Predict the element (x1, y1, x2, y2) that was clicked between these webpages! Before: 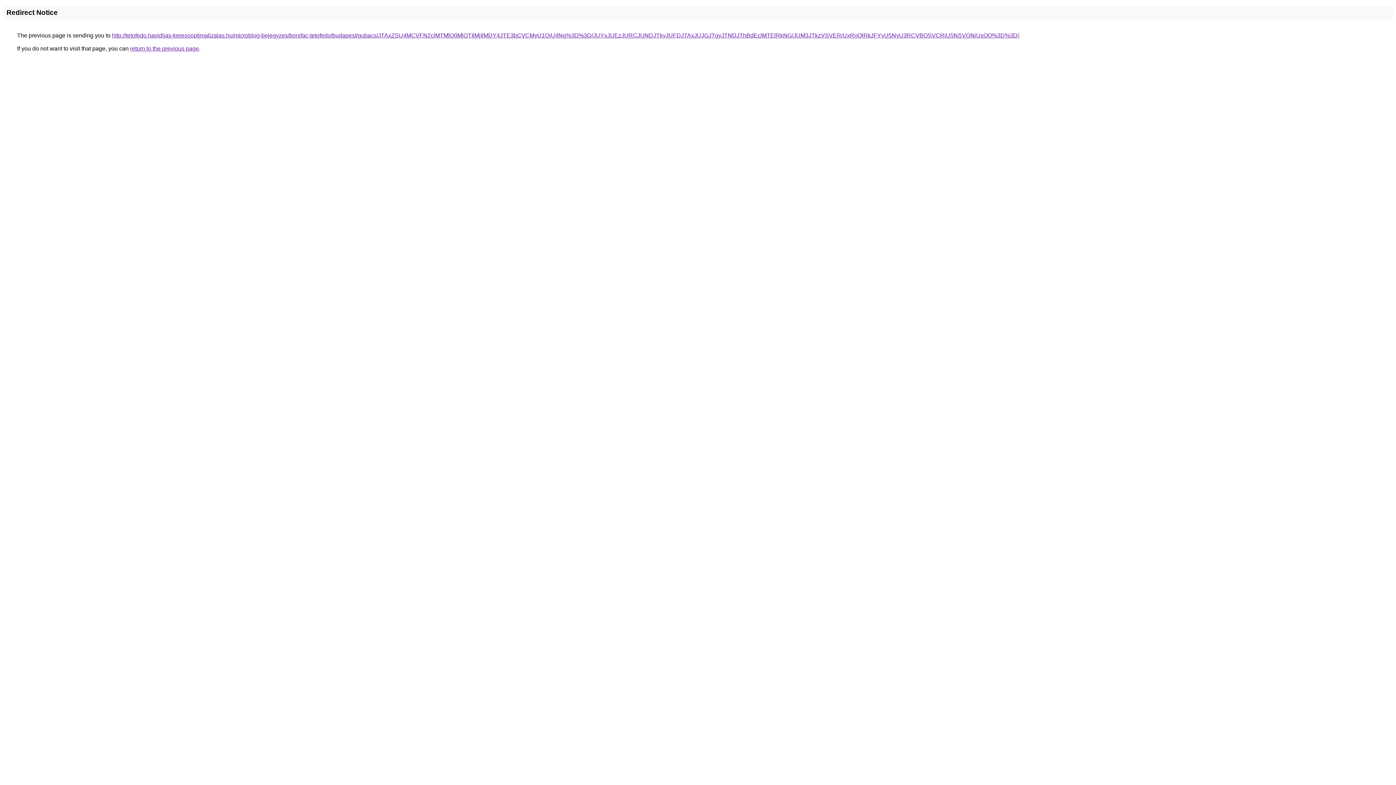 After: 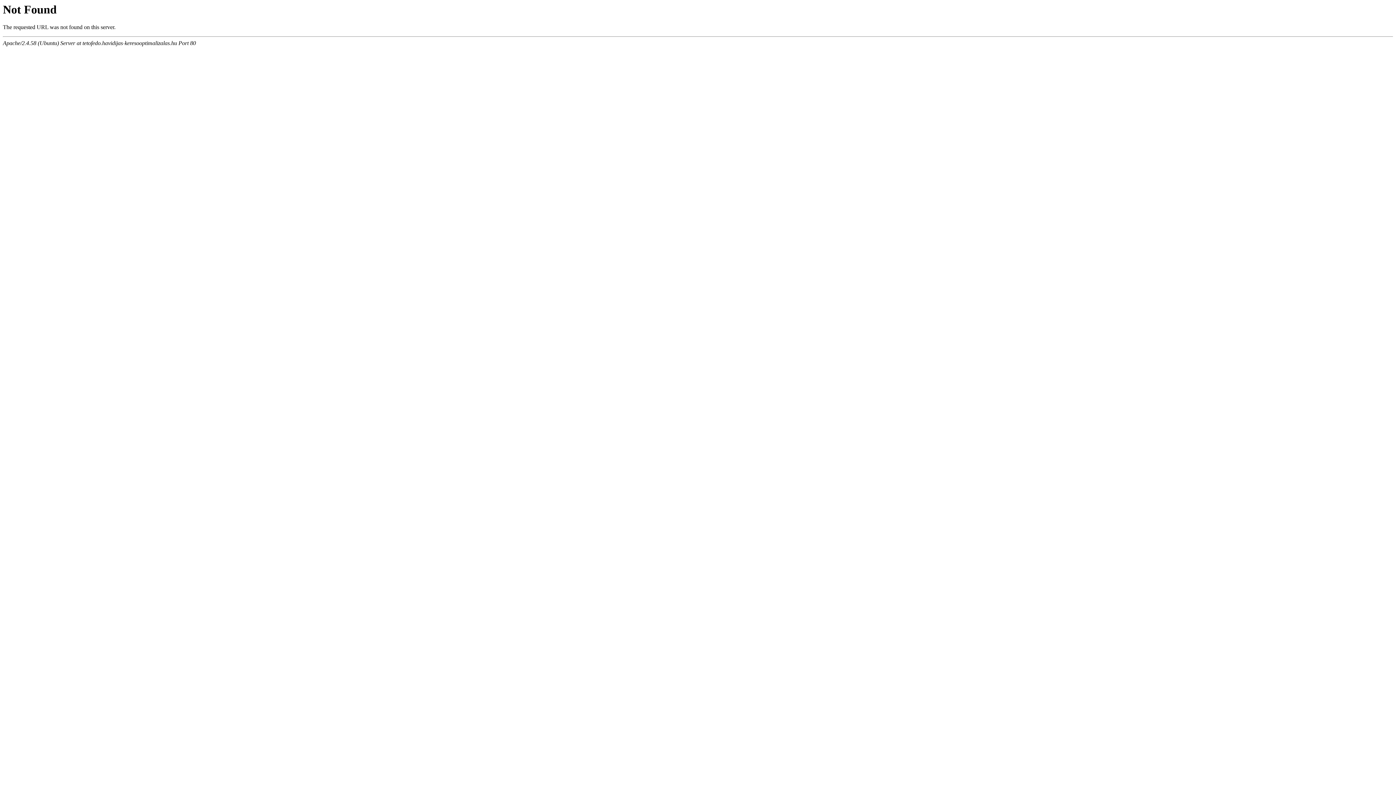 Action: bbox: (112, 32, 1019, 38) label: http://tetofedo.havidijas-keresooptimalizalas.hu/microblog-bejegyzes/bonifac-tetofedo/budapest/gubacs/JTAxZSU4MCVFN2clMTMlQ0MlOTIlMjIlMDY4JTE3bCVCMyU1QiU4Ng%3D%3D/JUYxJUEzJURCJUNDJTkyJUFDJTAxJUJGJTgyJTNDJThBdEclMTElRkNG/JUM3JTkzVSVERiUxRnQlRkJFYyU5NyU3RCVBOSVCRiU5NSVGNiUxOQ%3D%3D/